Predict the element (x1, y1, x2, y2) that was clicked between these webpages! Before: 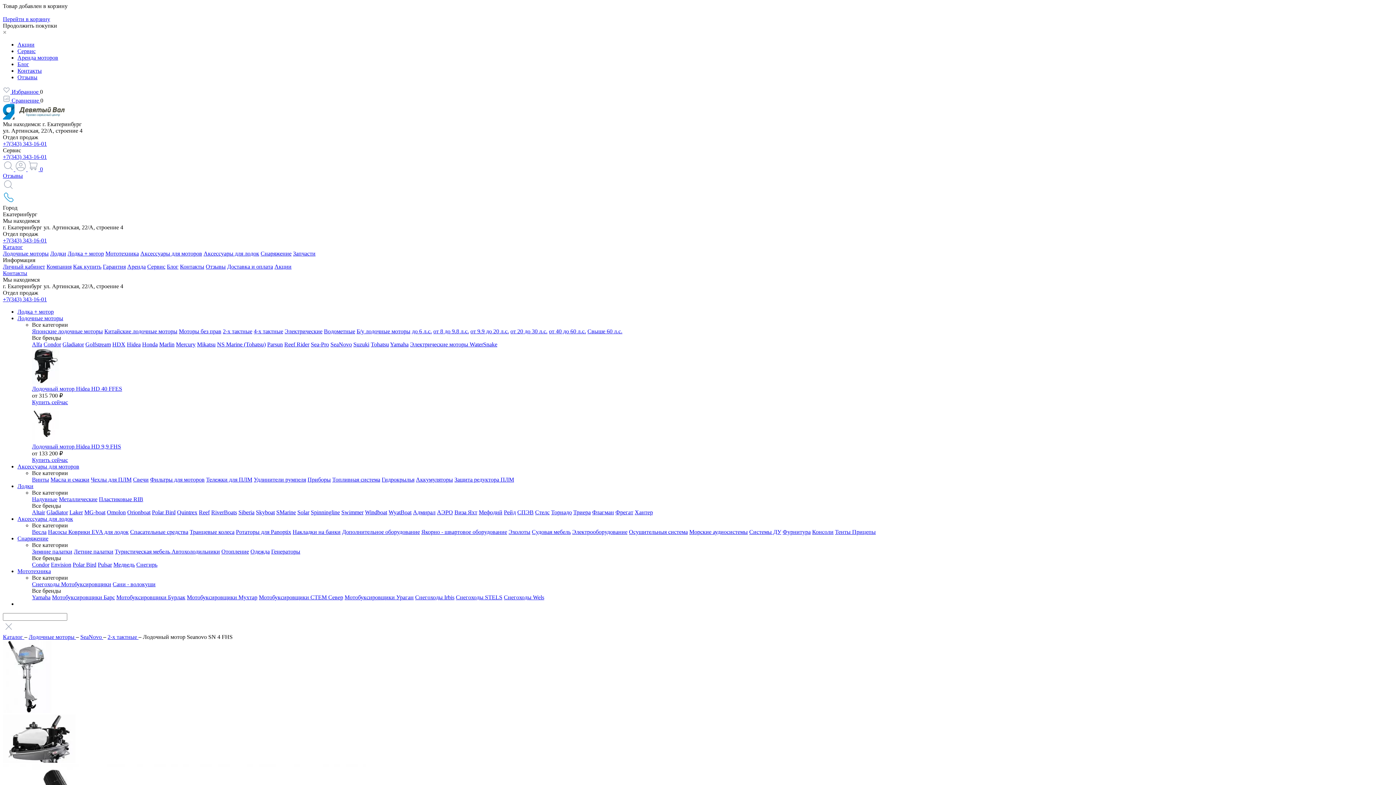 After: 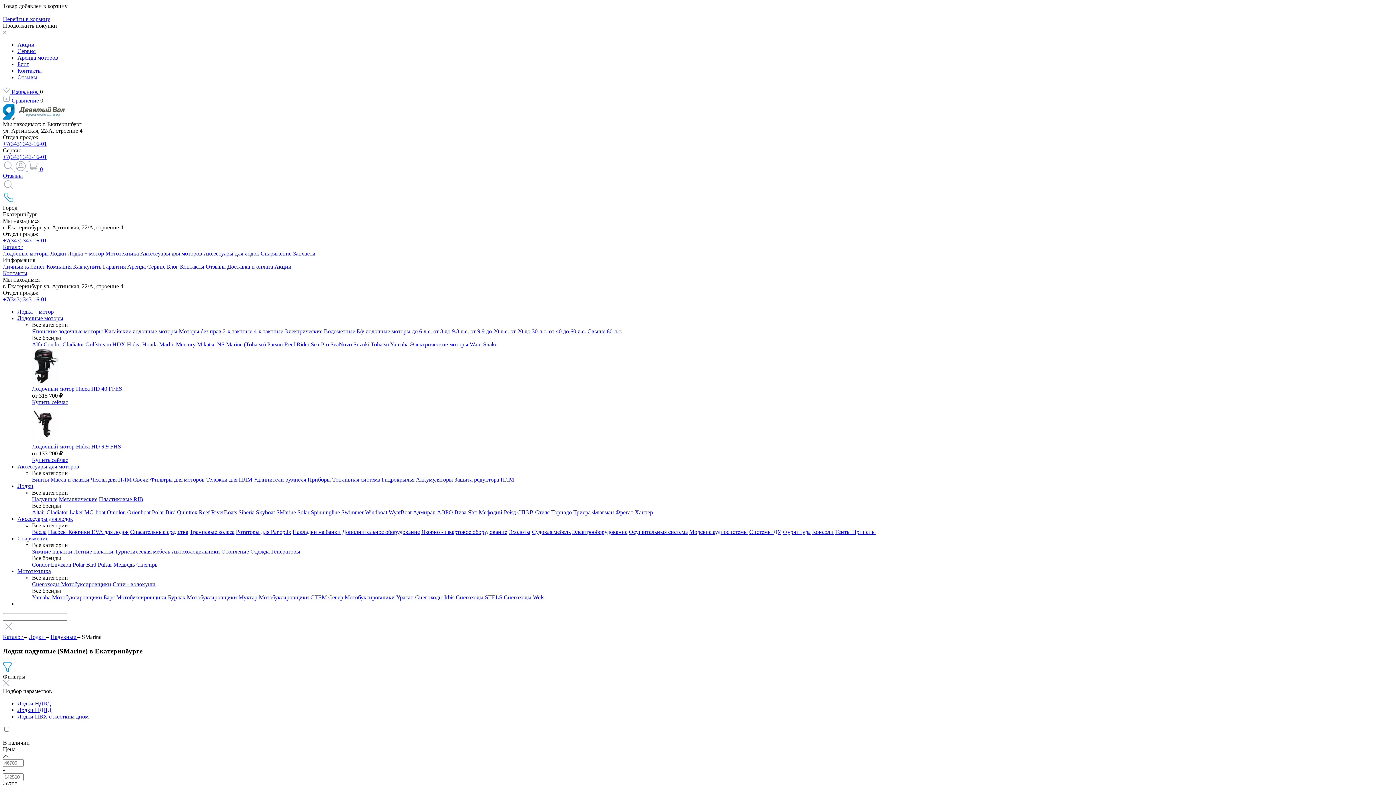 Action: label: SMarine bbox: (276, 509, 296, 515)